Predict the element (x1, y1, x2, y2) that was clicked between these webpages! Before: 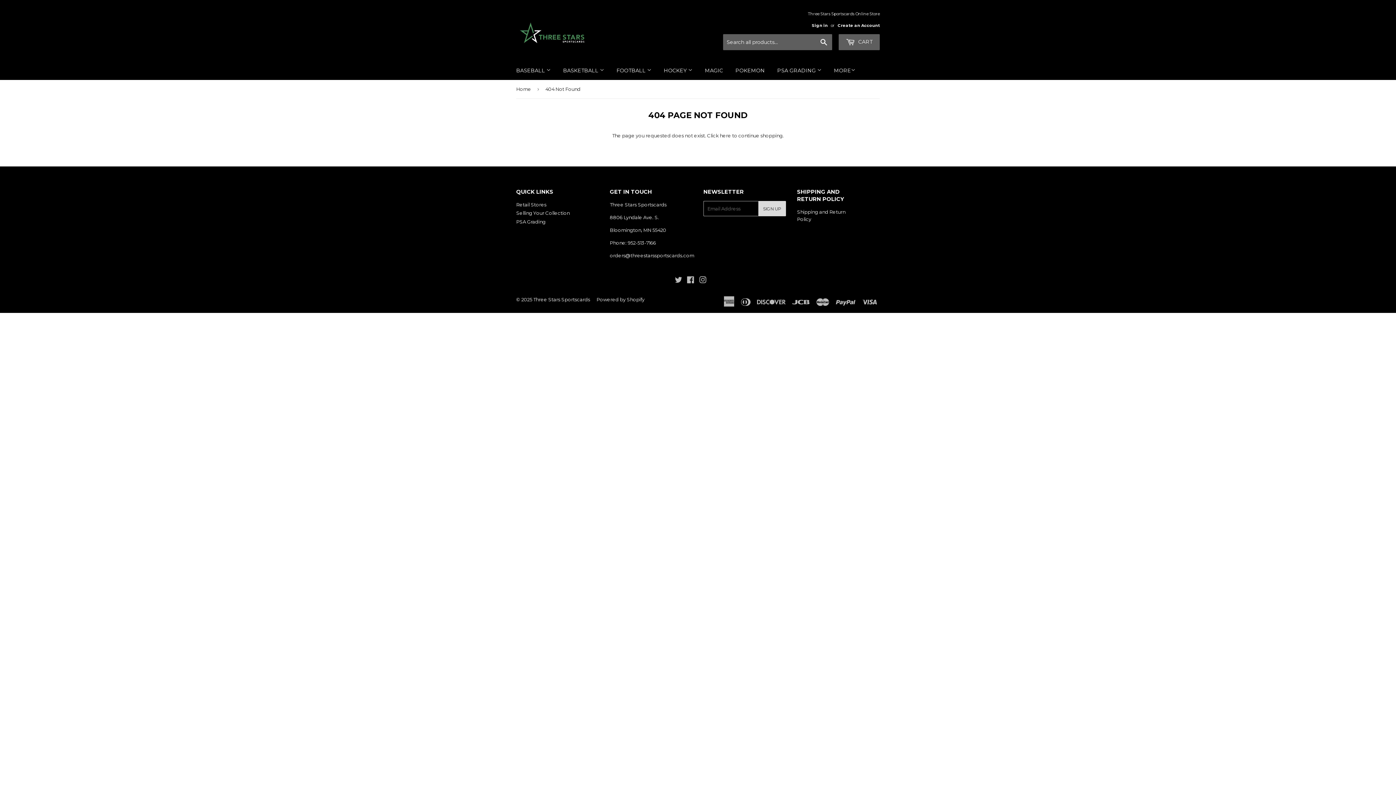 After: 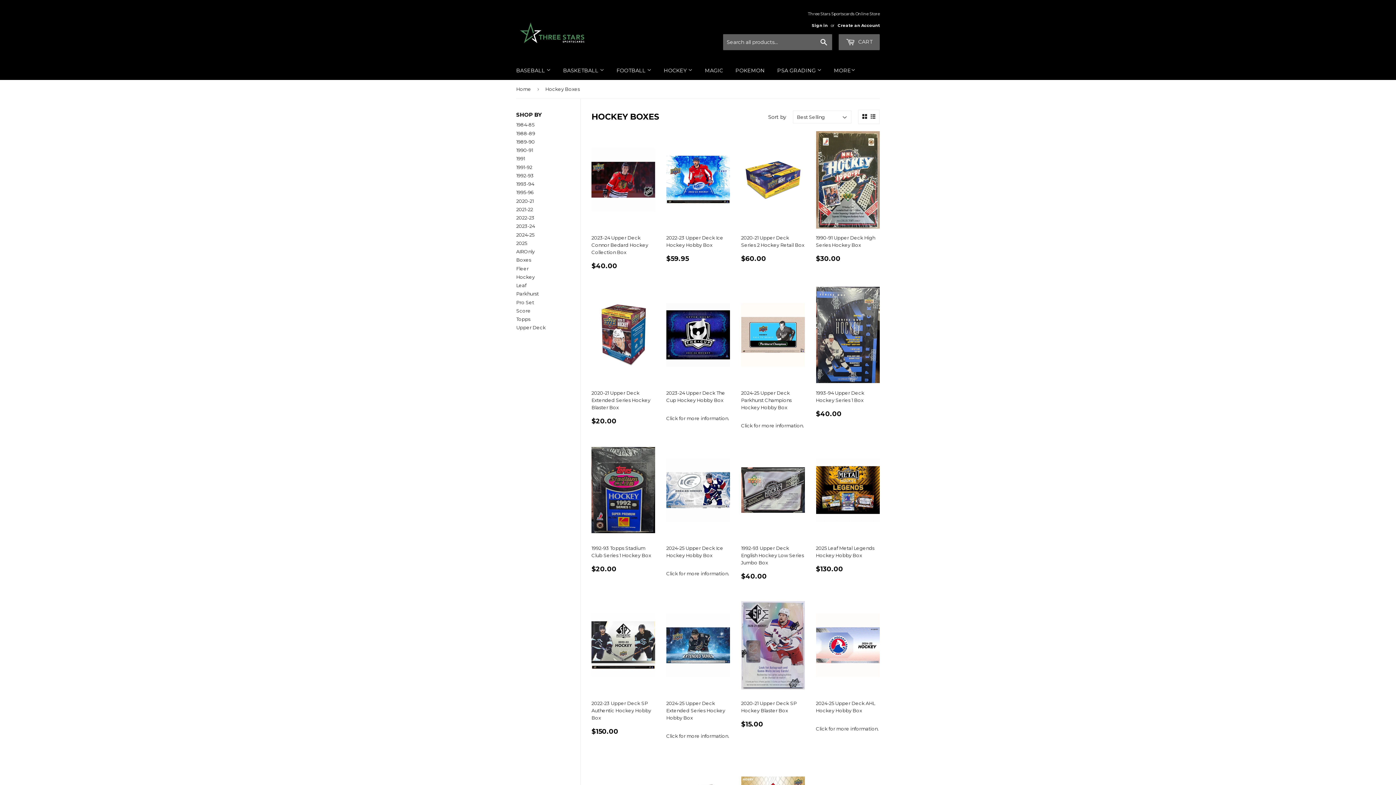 Action: label: HOCKEY  bbox: (658, 61, 698, 80)